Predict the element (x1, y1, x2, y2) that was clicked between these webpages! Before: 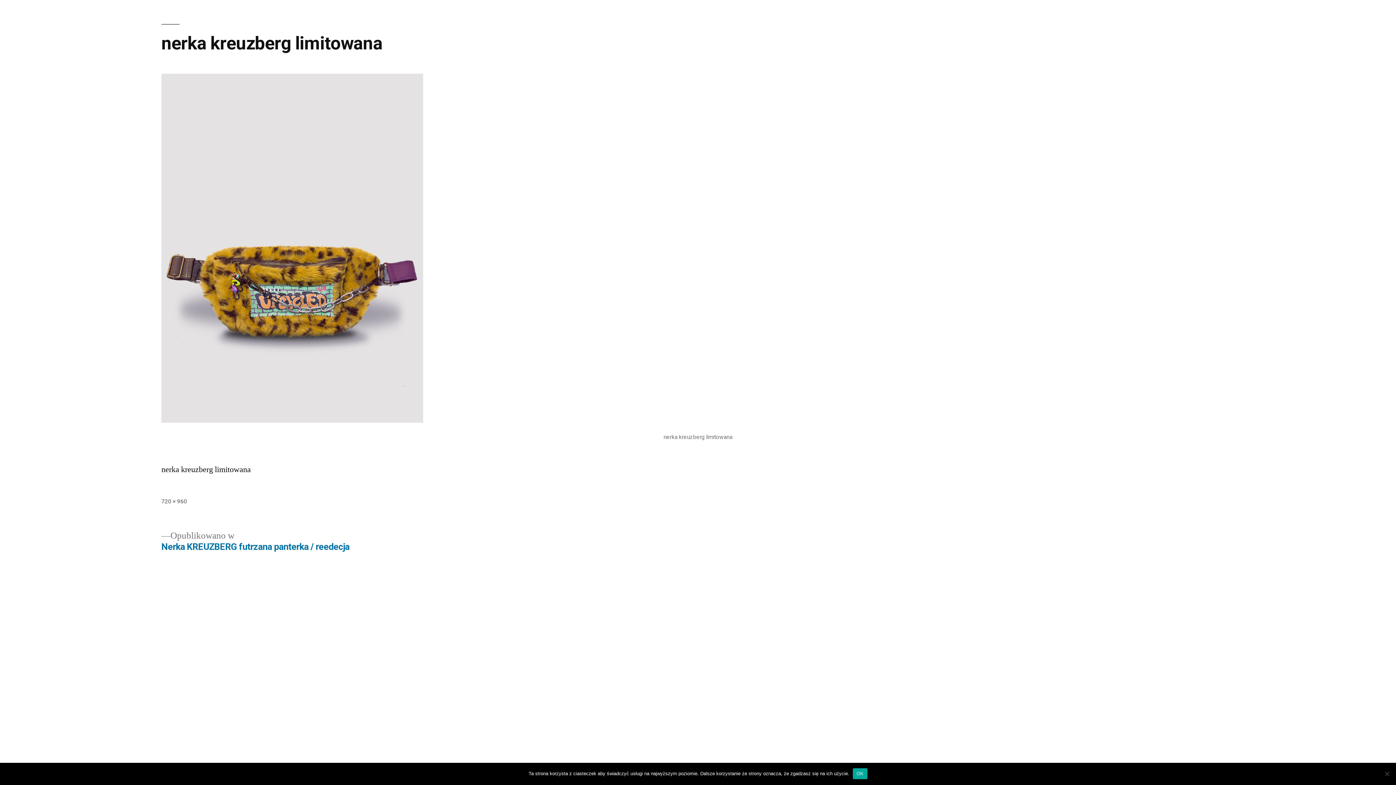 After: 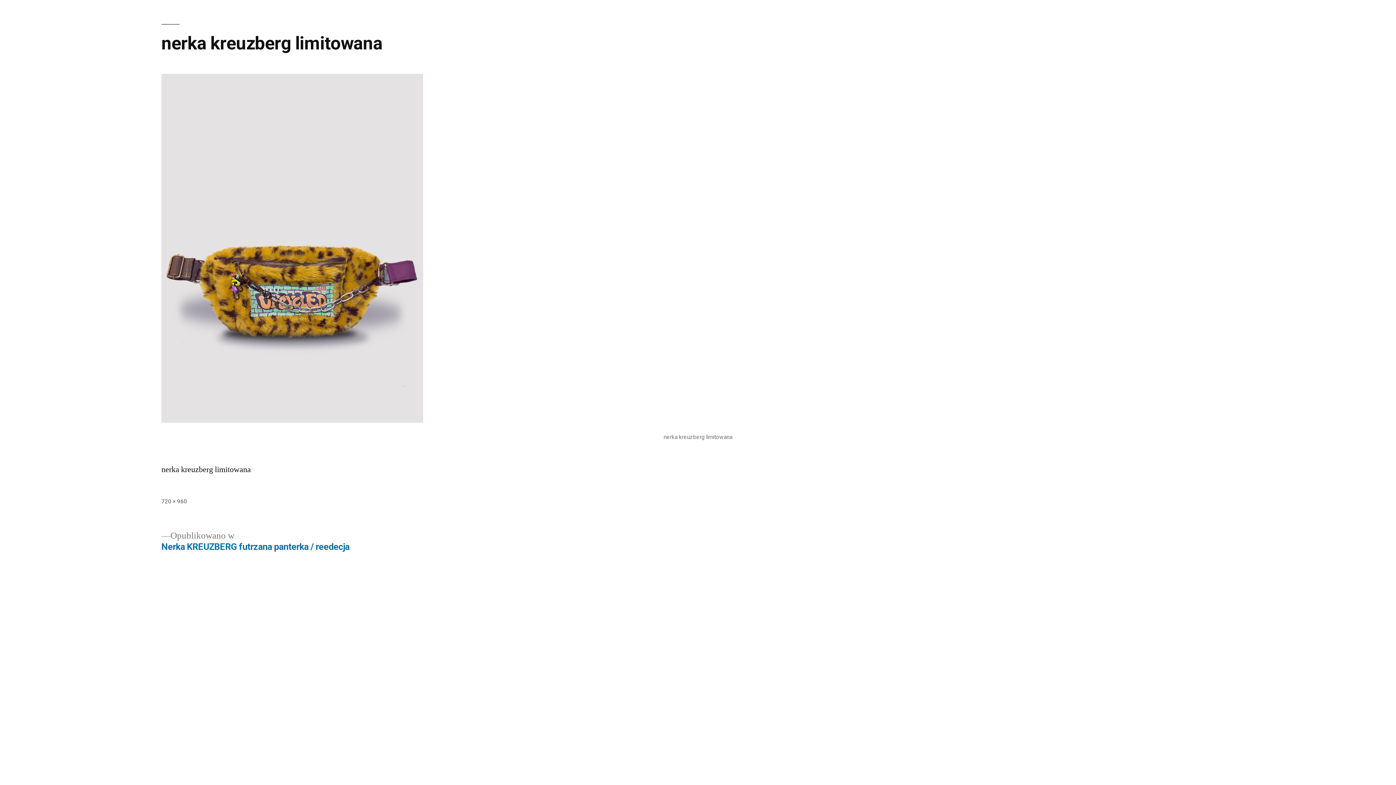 Action: bbox: (853, 768, 867, 779) label: OK